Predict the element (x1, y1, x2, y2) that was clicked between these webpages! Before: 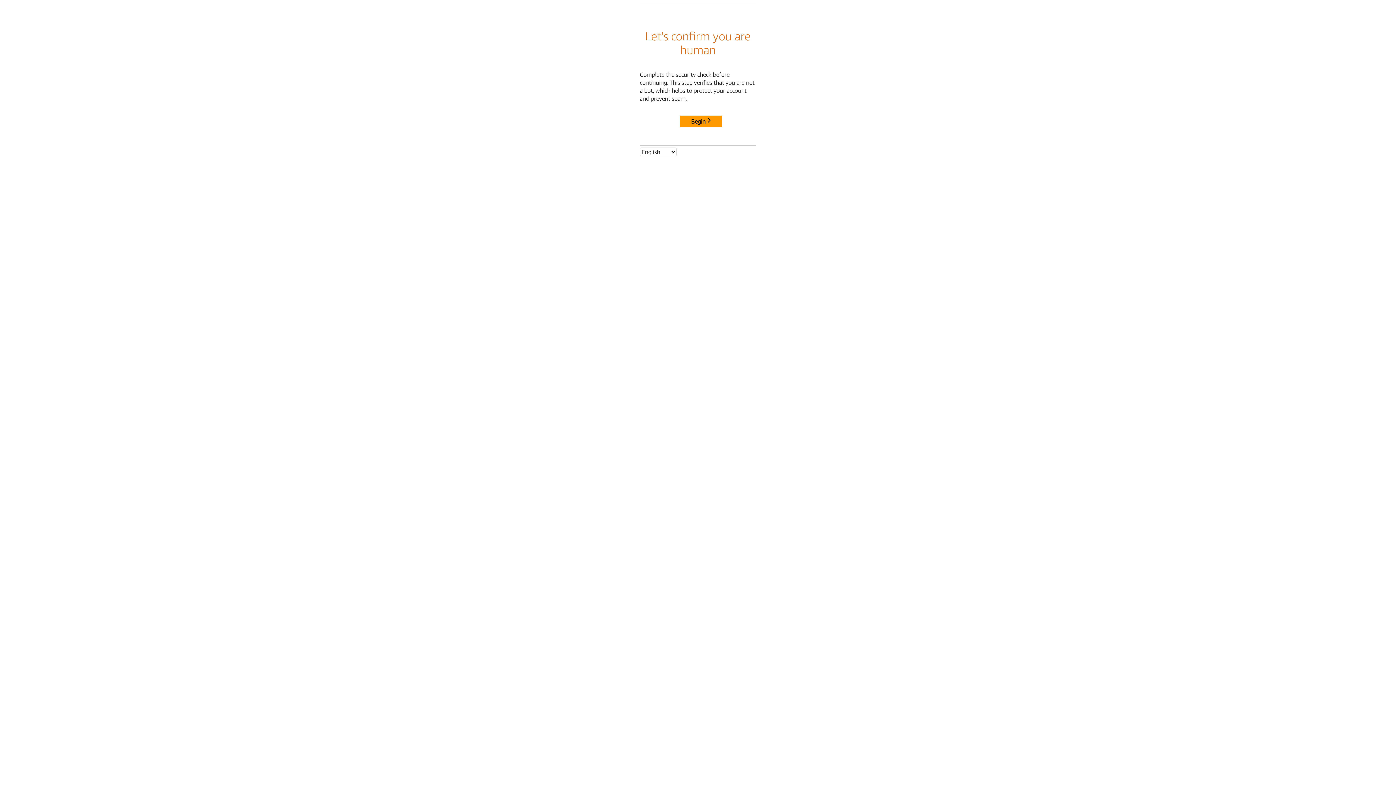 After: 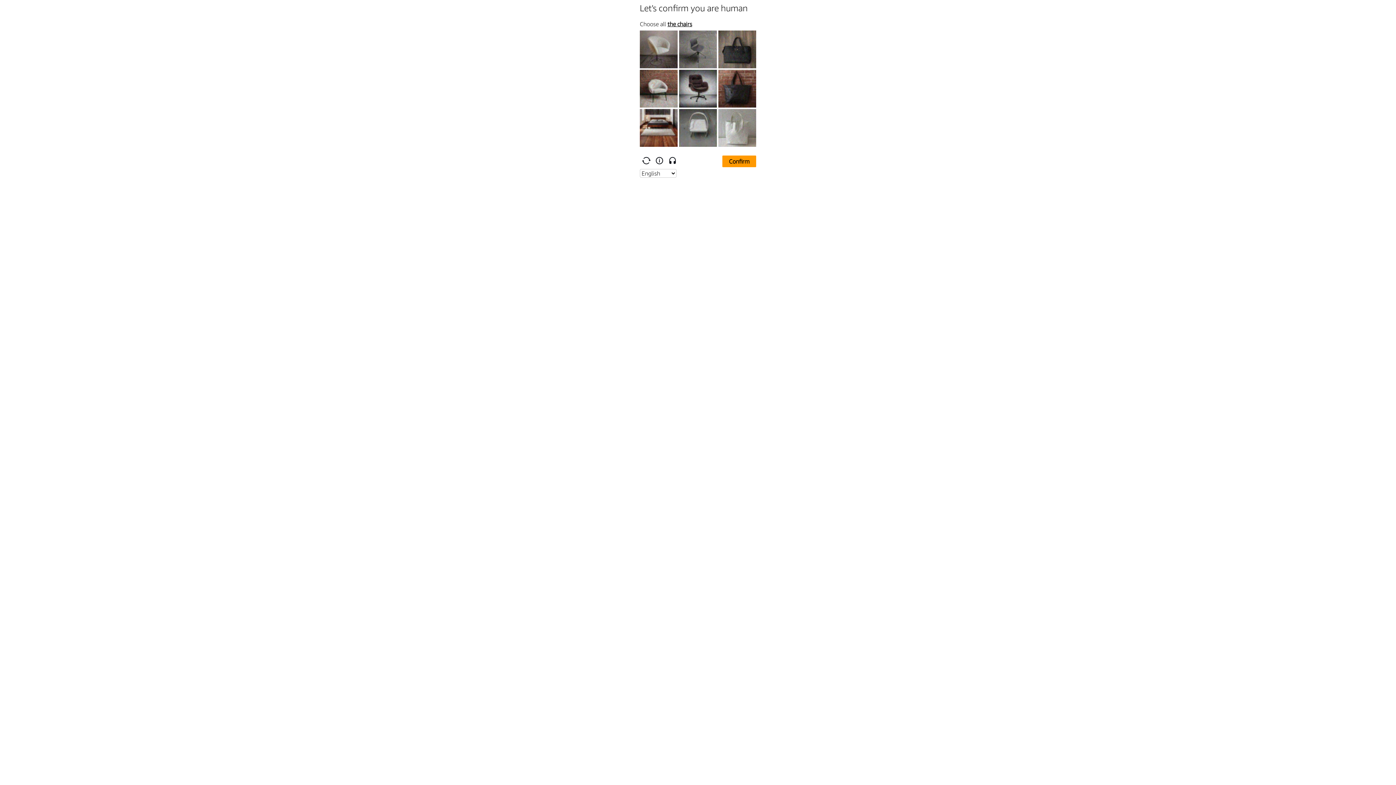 Action: bbox: (680, 115, 722, 127) label: Begin